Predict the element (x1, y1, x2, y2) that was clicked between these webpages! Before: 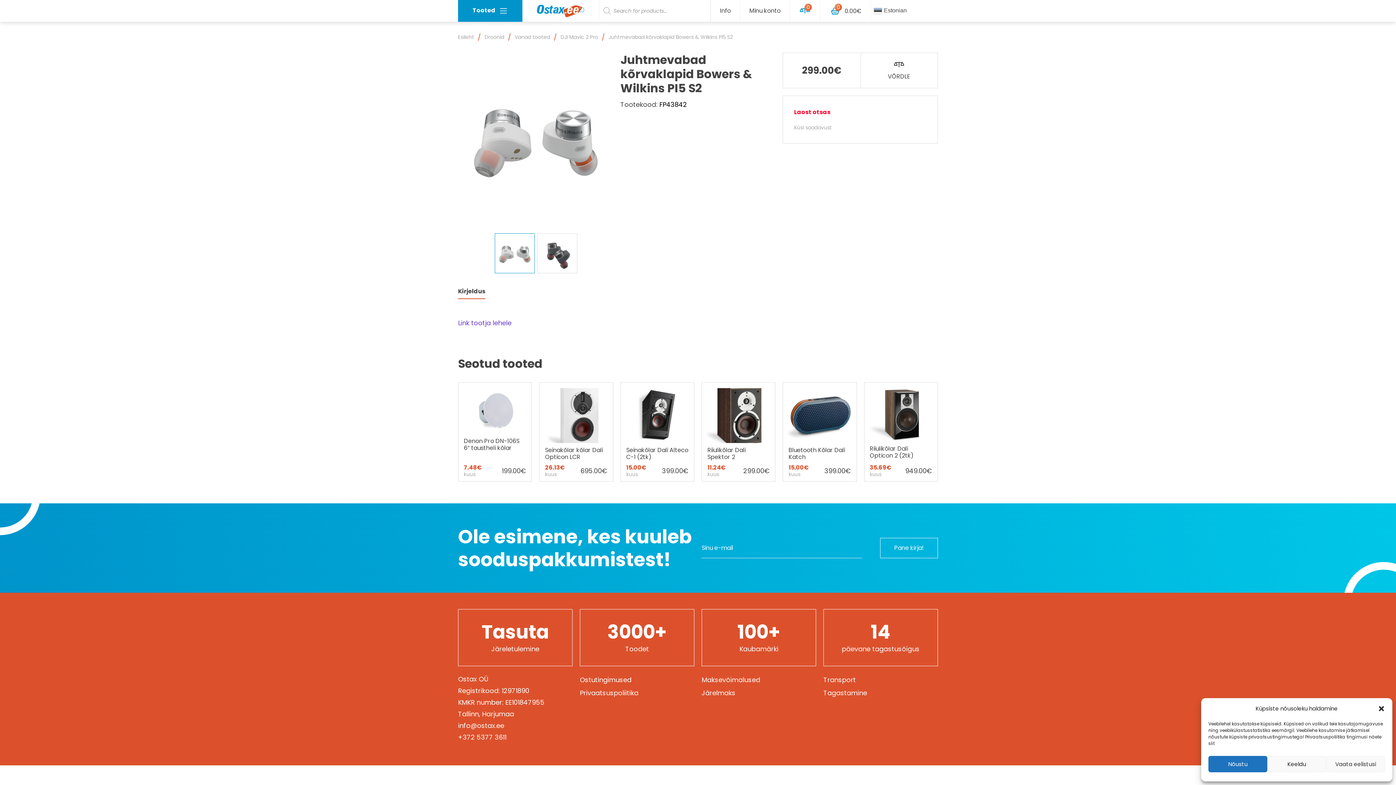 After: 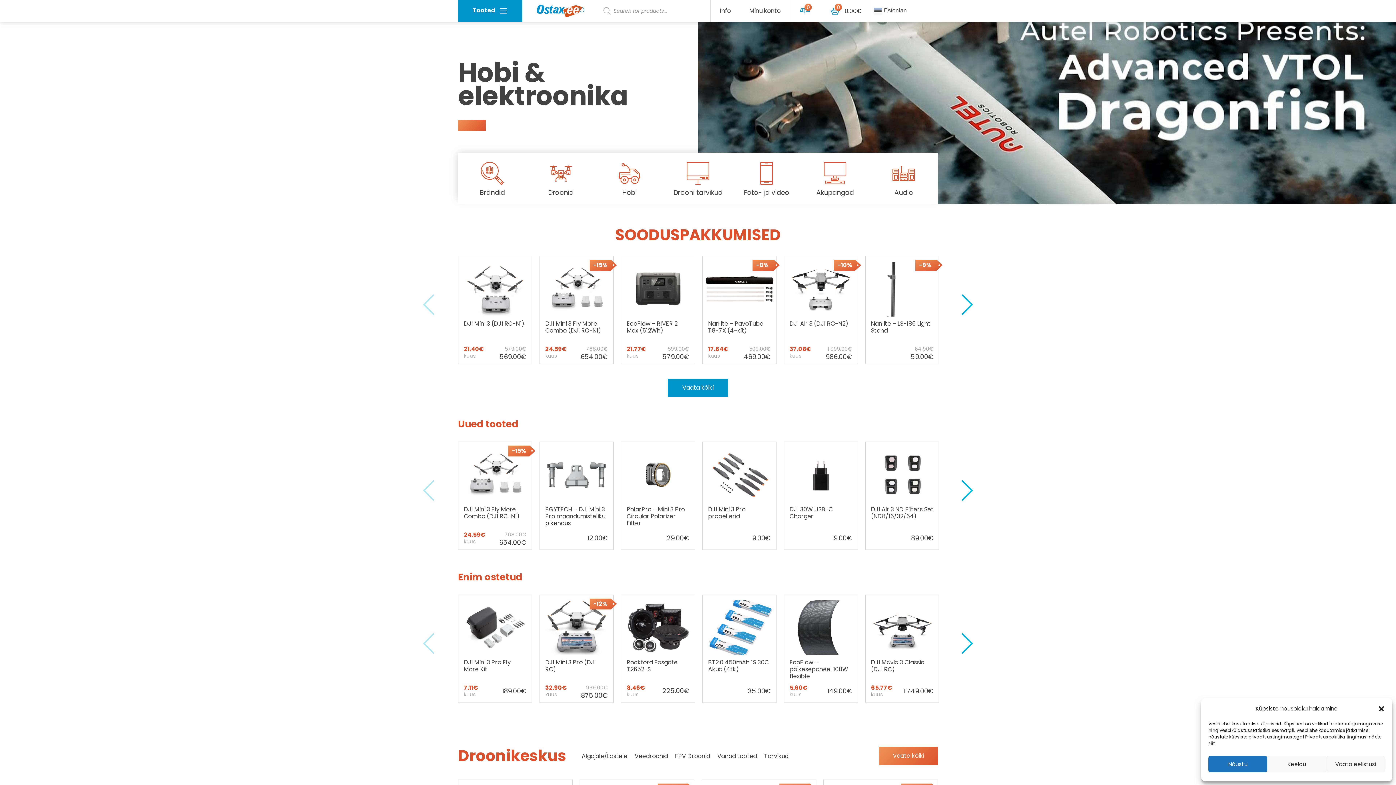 Action: label: Esileht bbox: (458, 33, 474, 40)